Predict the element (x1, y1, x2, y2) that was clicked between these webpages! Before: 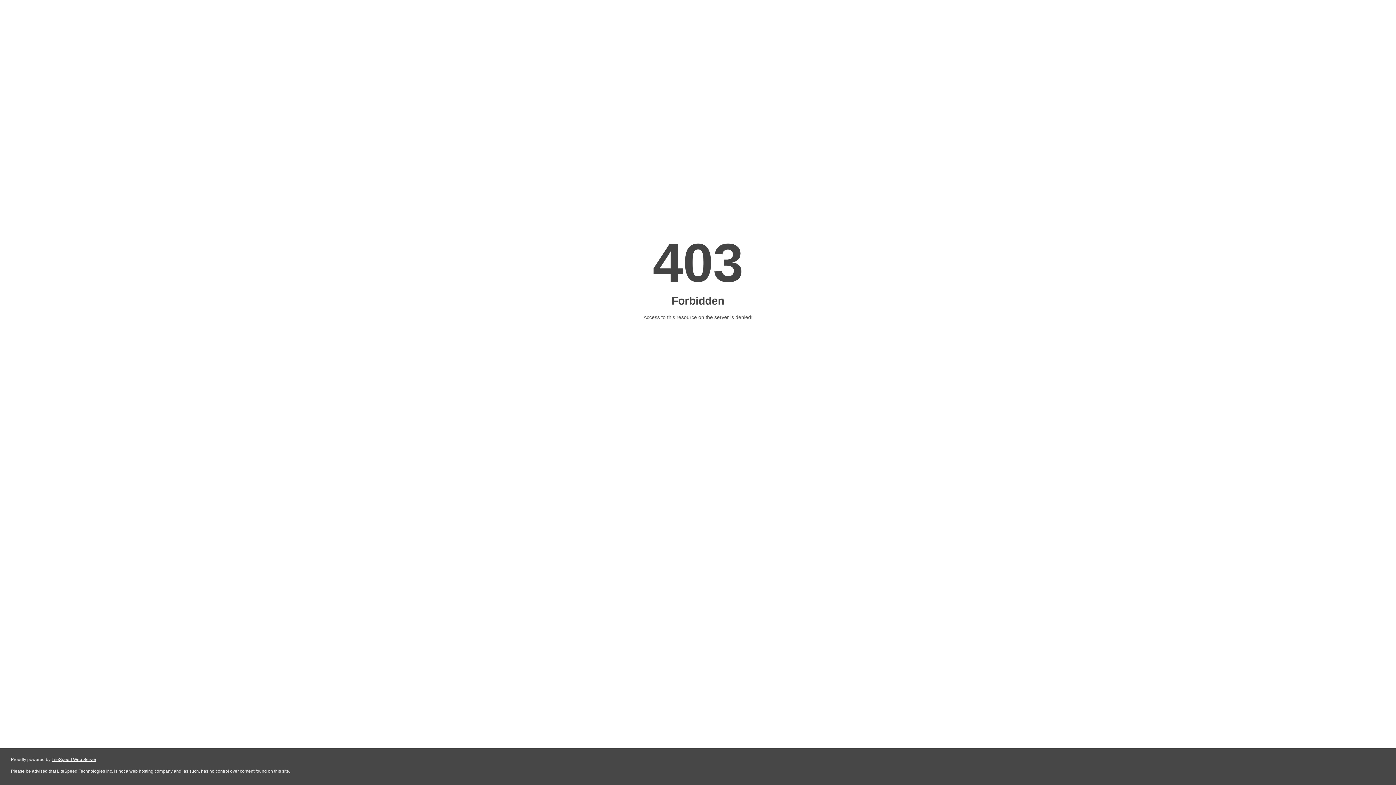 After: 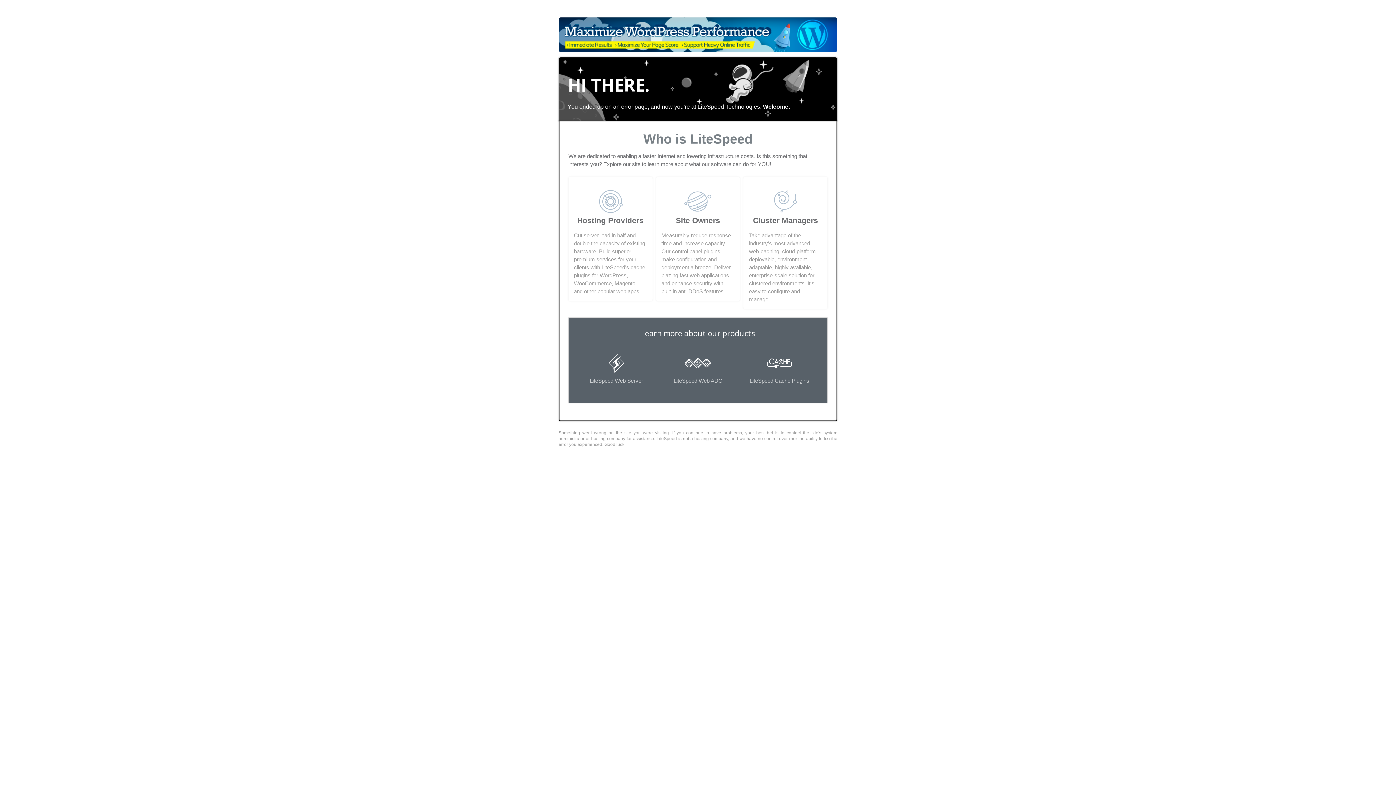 Action: bbox: (51, 757, 96, 762) label: LiteSpeed Web Server